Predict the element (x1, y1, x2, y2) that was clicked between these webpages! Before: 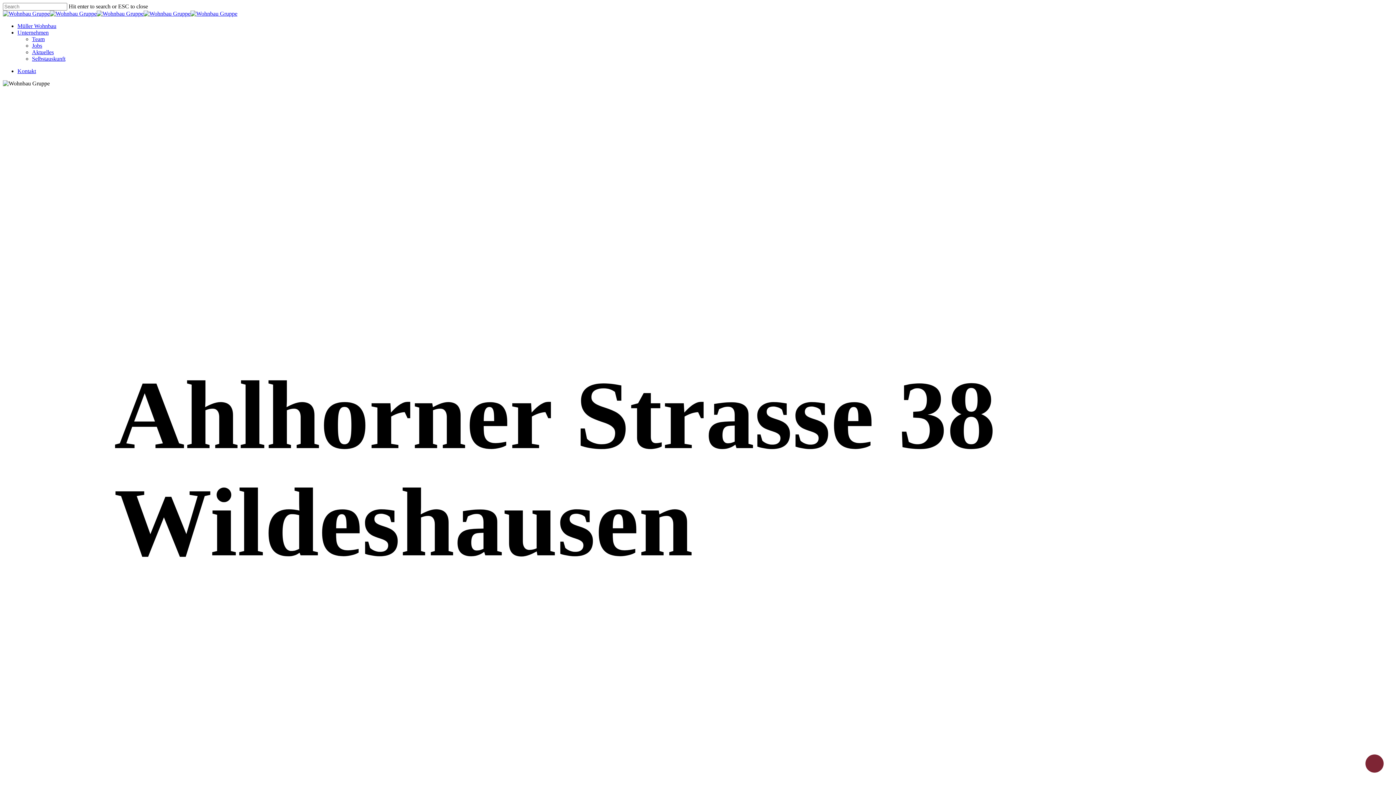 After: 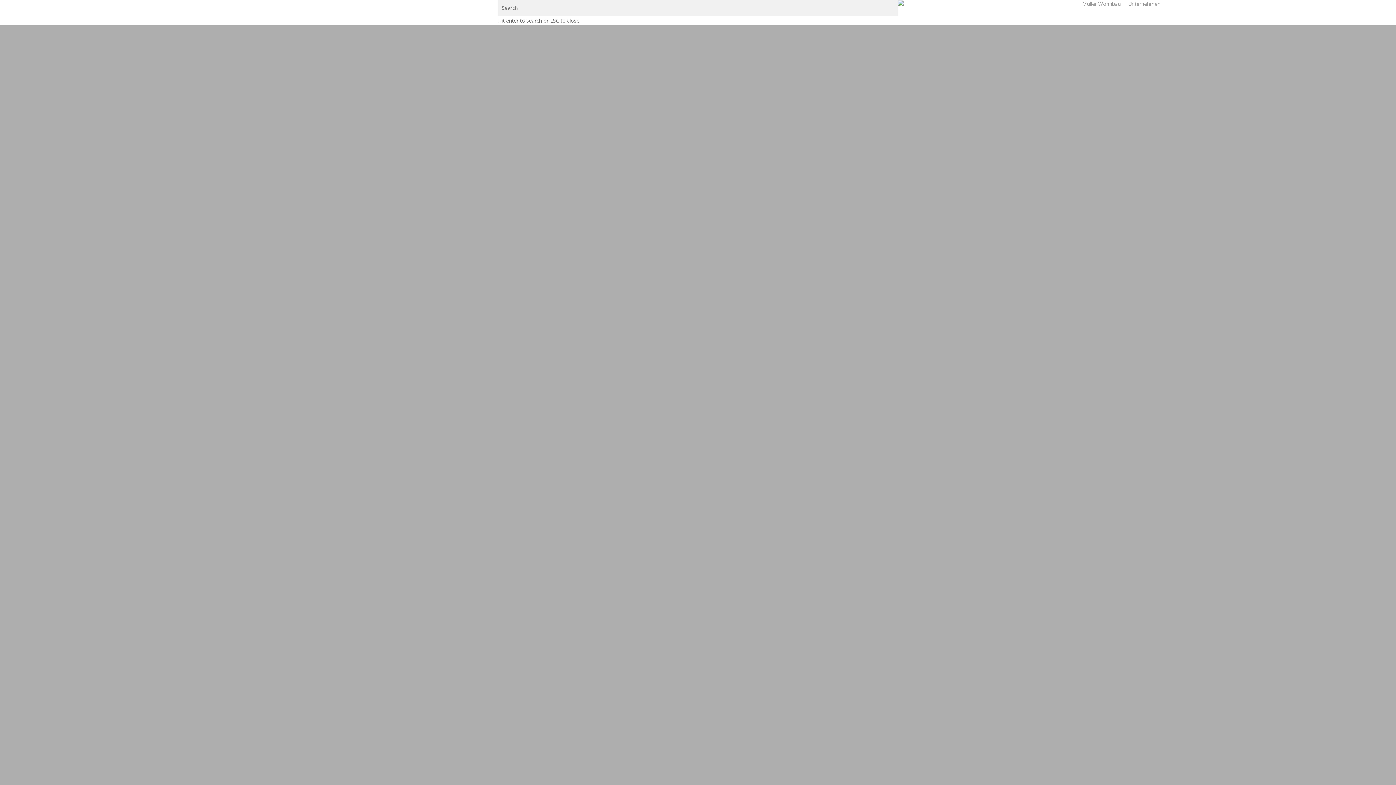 Action: bbox: (2, 10, 237, 16)